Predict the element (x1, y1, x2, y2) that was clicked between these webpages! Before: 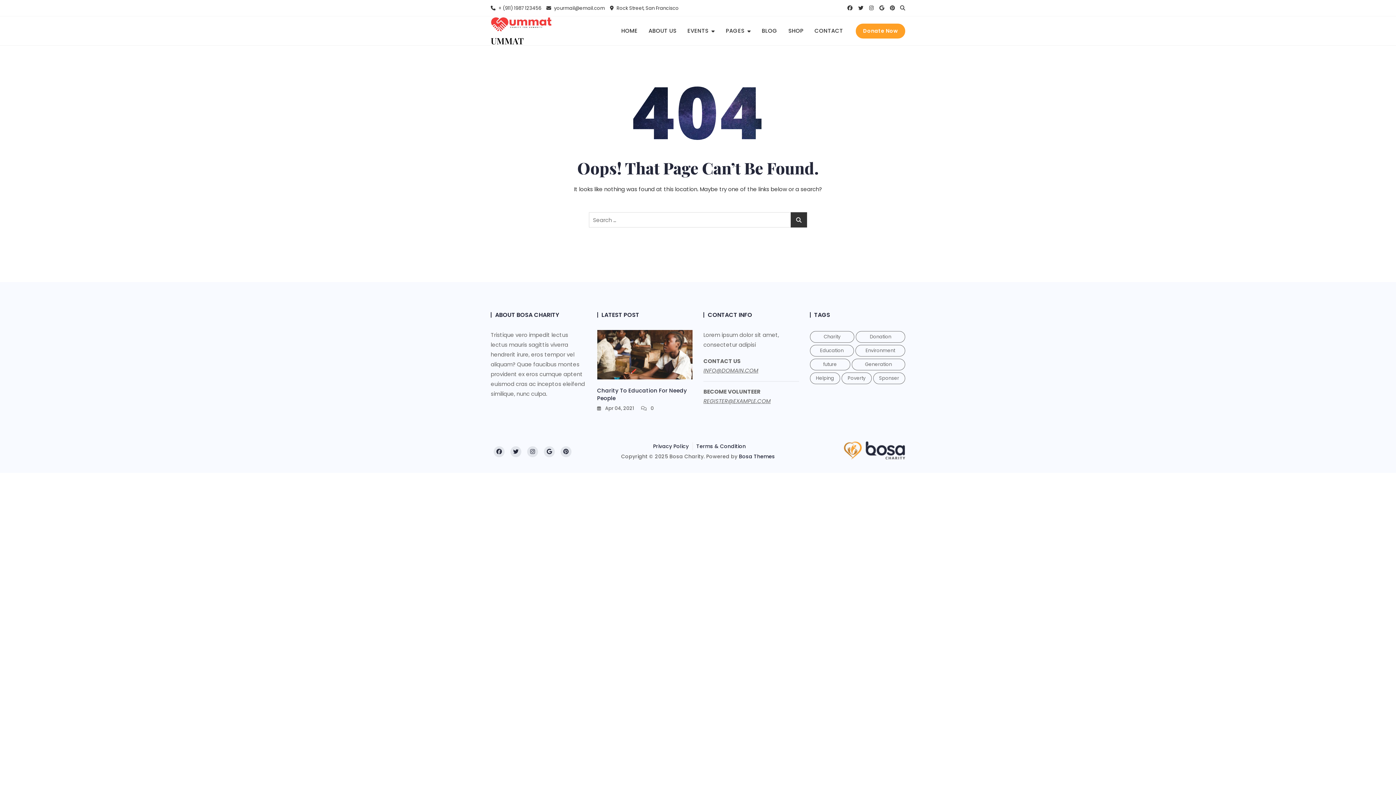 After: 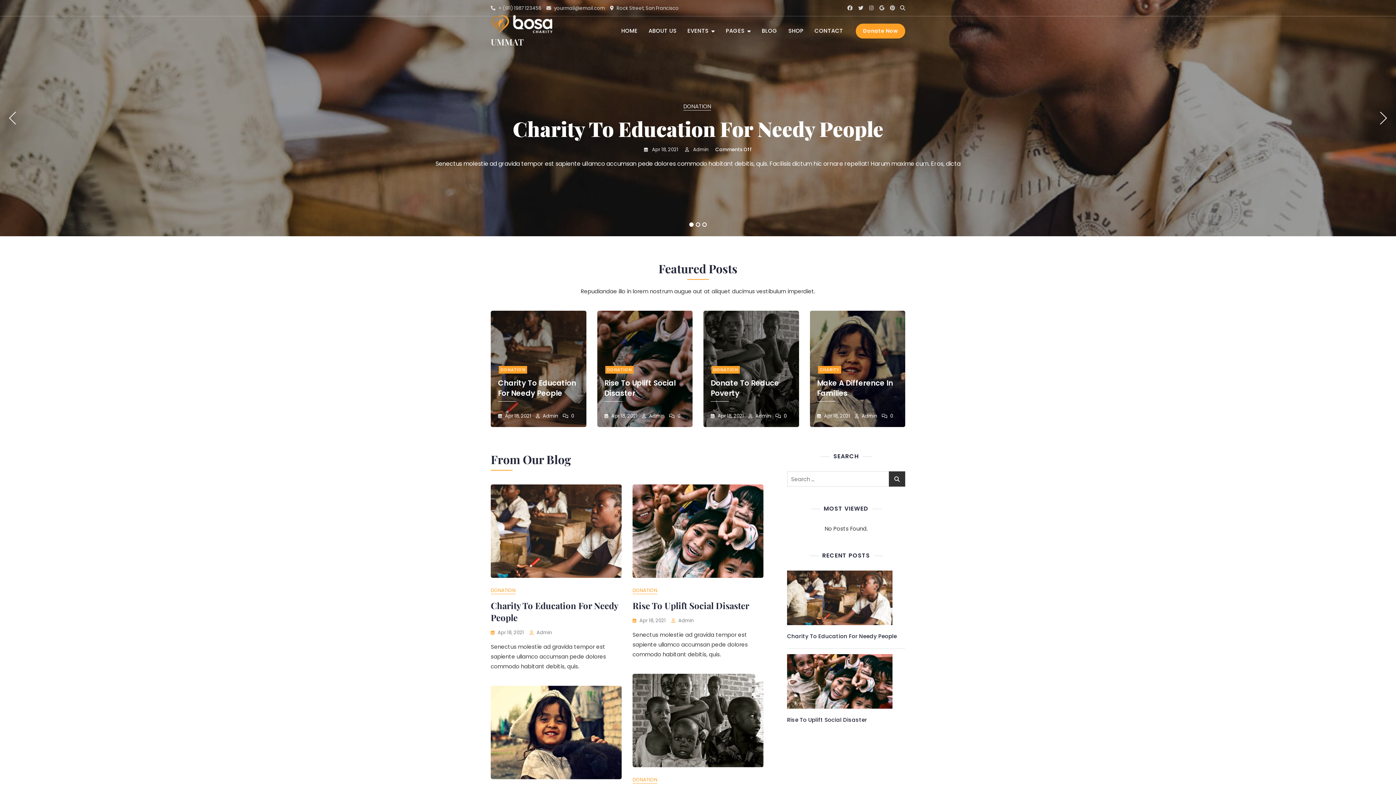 Action: bbox: (597, 405, 634, 412) label:  Apr 04, 2021